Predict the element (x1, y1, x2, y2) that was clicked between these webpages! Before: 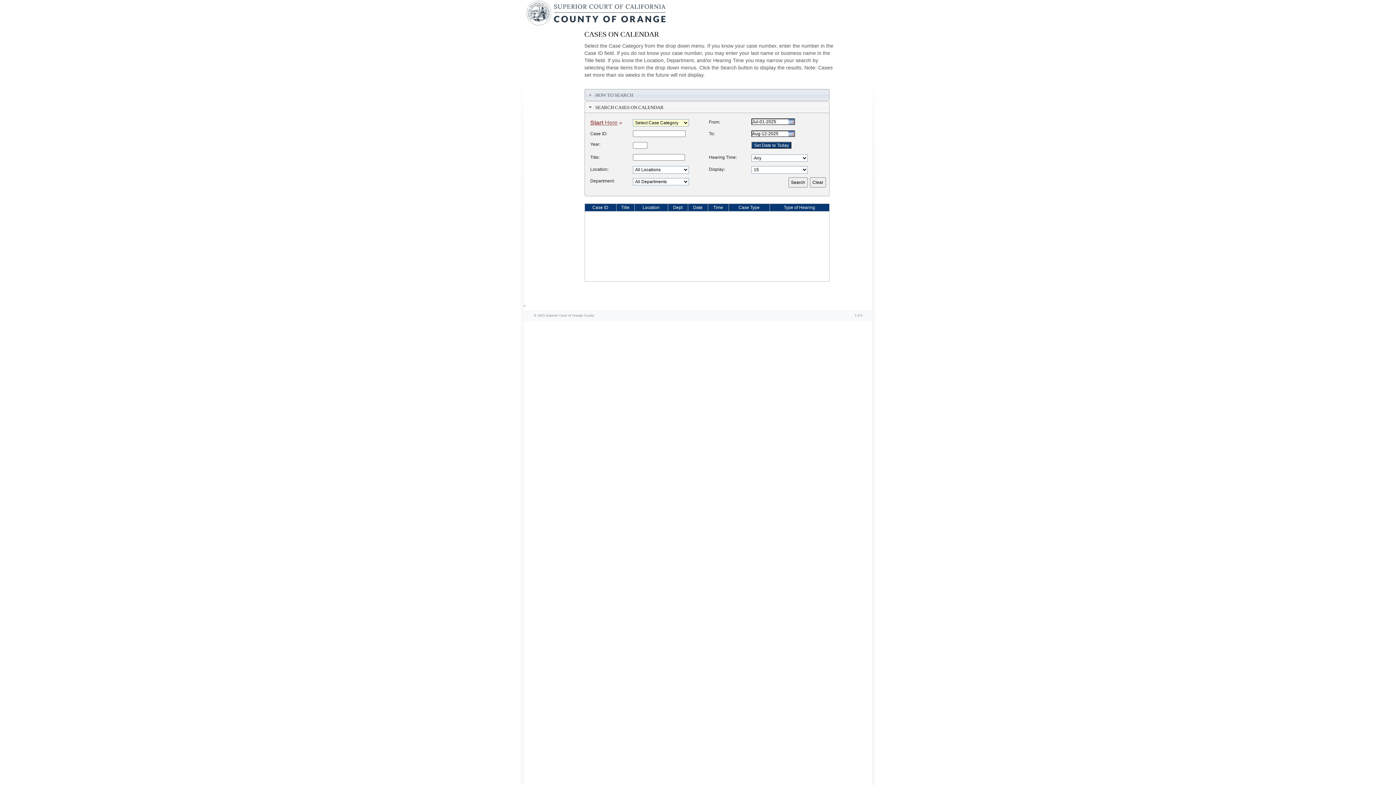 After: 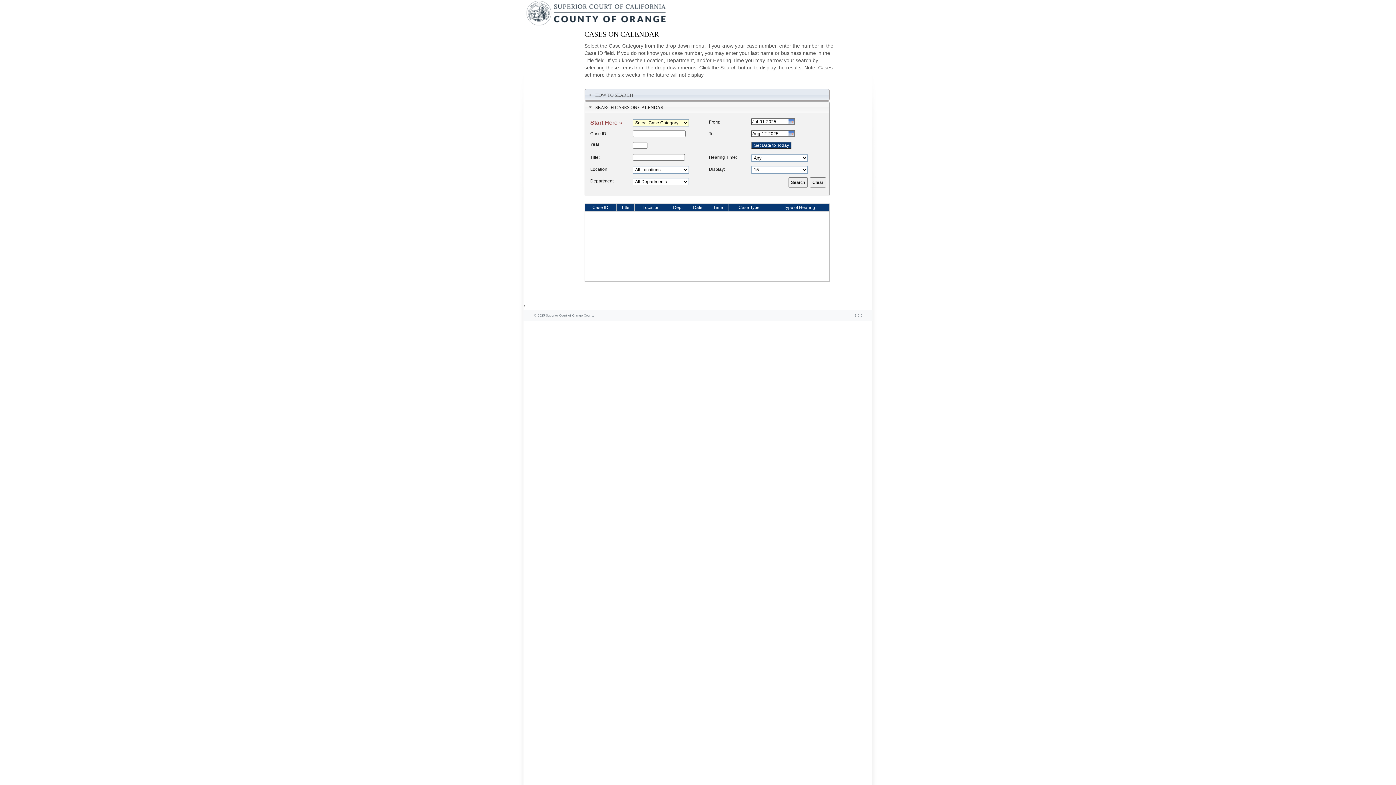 Action: bbox: (668, 204, 687, 210) label: Dept